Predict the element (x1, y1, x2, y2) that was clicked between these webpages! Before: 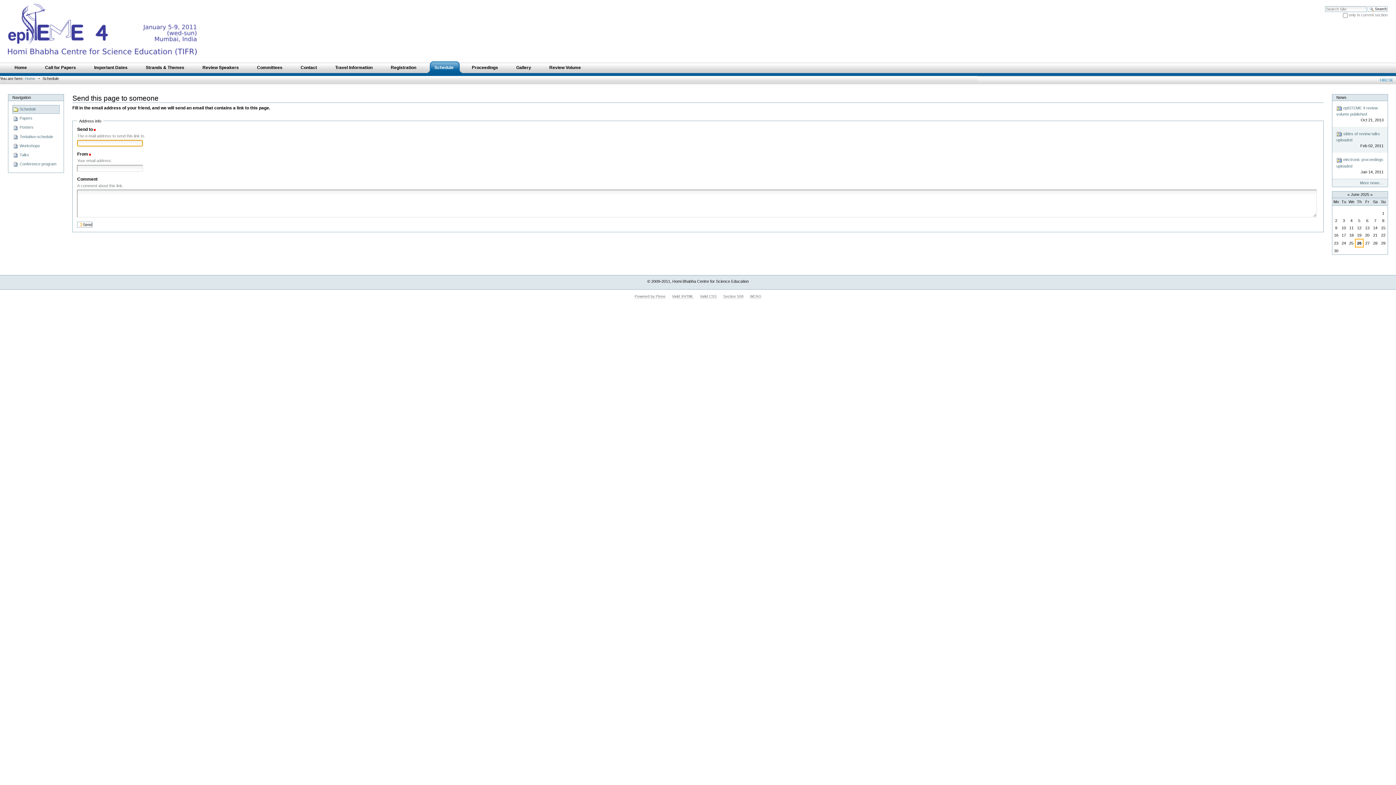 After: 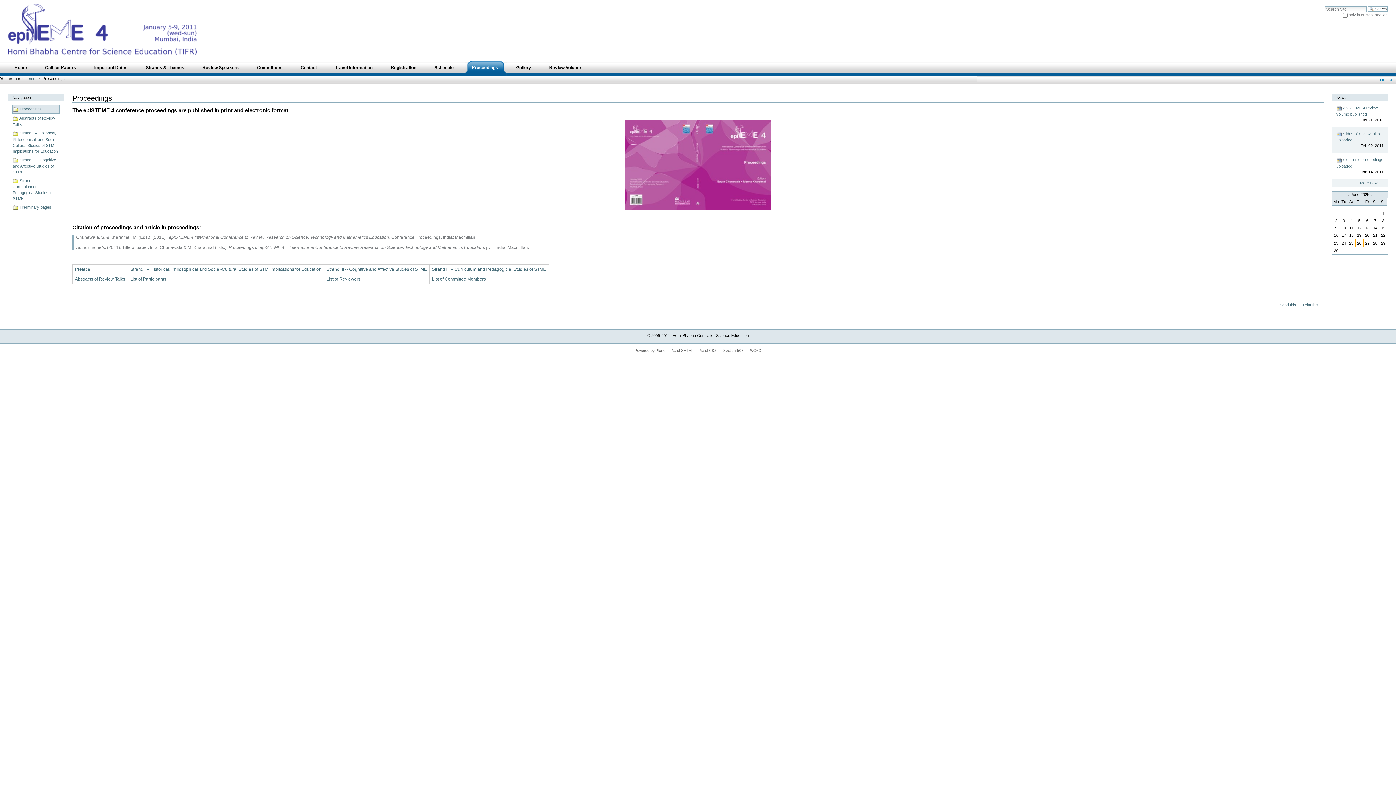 Action: bbox: (464, 59, 506, 76) label: Proceedings